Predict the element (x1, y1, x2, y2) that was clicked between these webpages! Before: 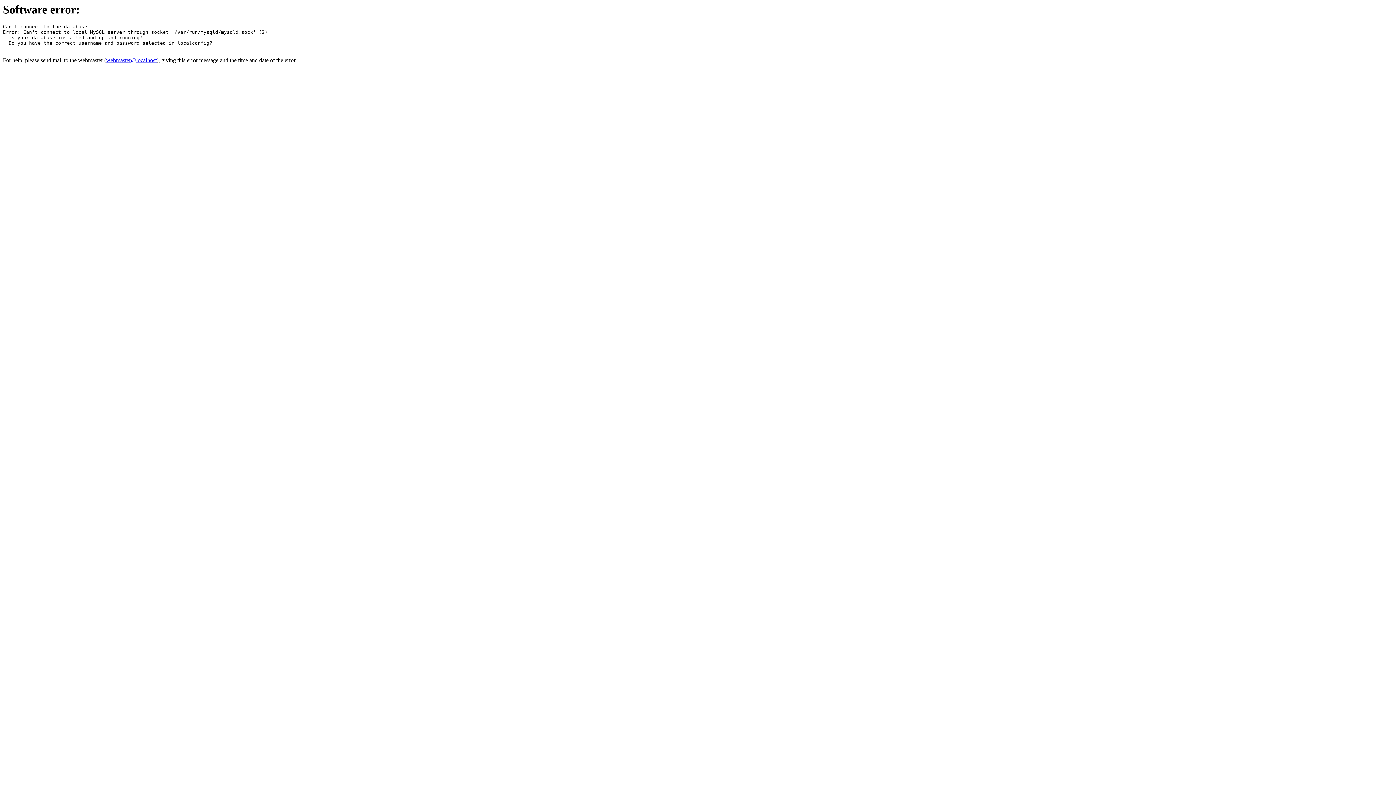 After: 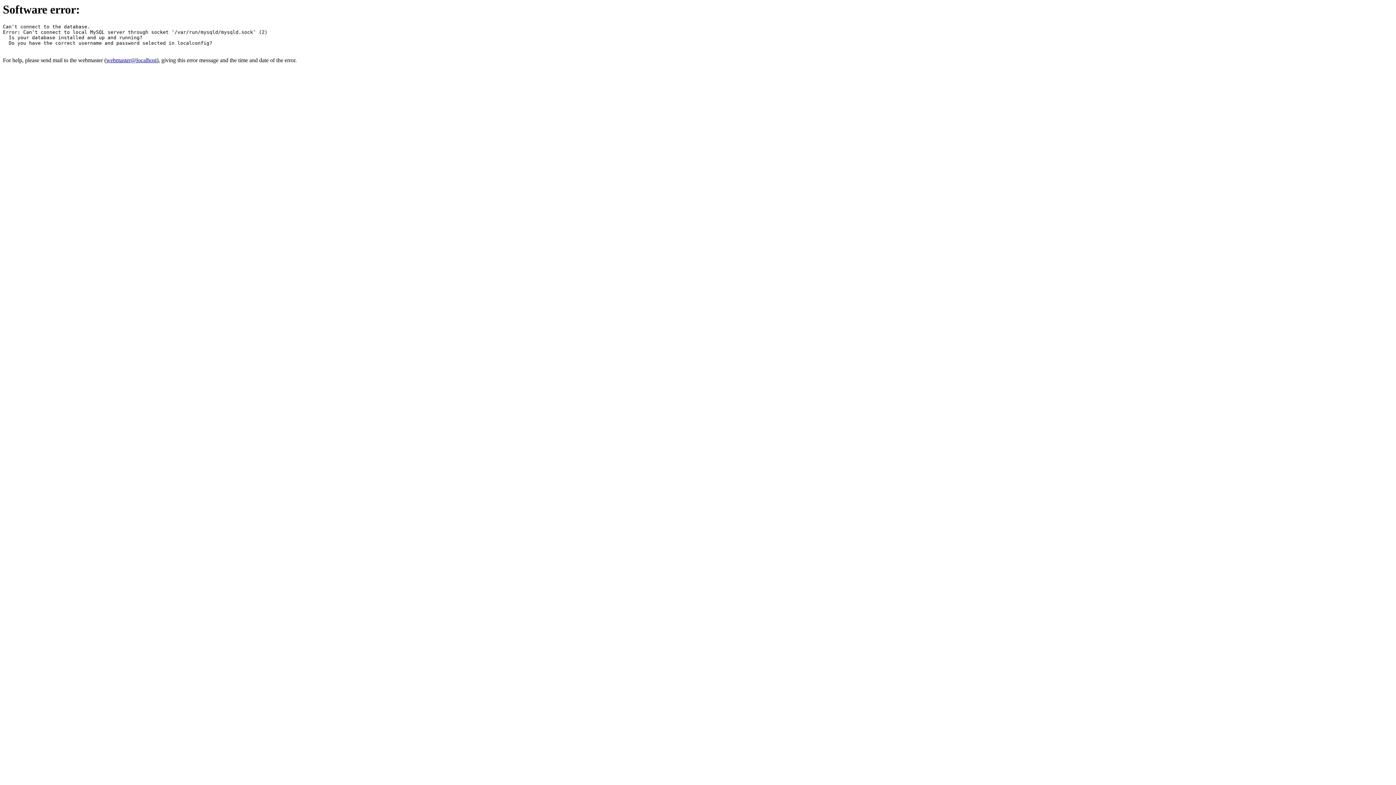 Action: bbox: (106, 57, 156, 63) label: webmaster@localhost